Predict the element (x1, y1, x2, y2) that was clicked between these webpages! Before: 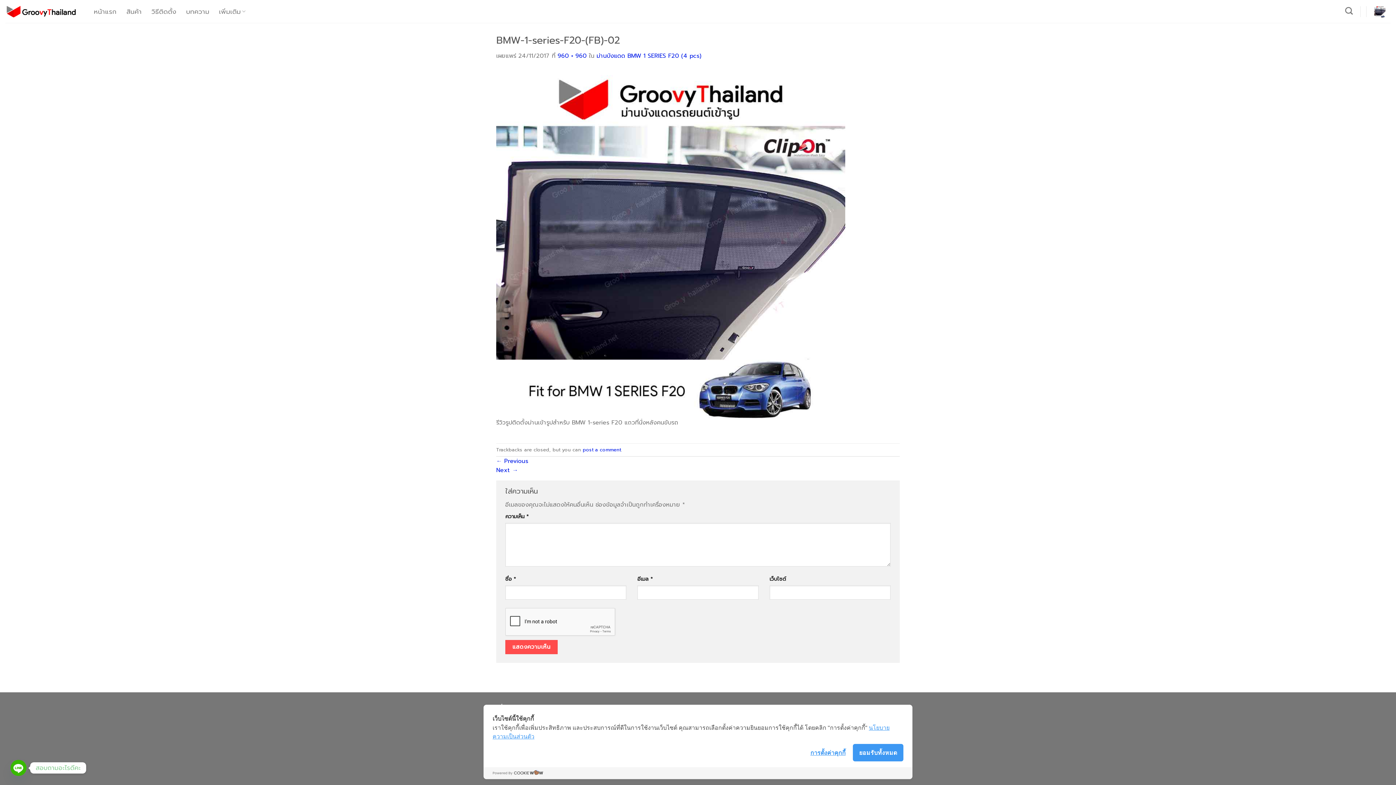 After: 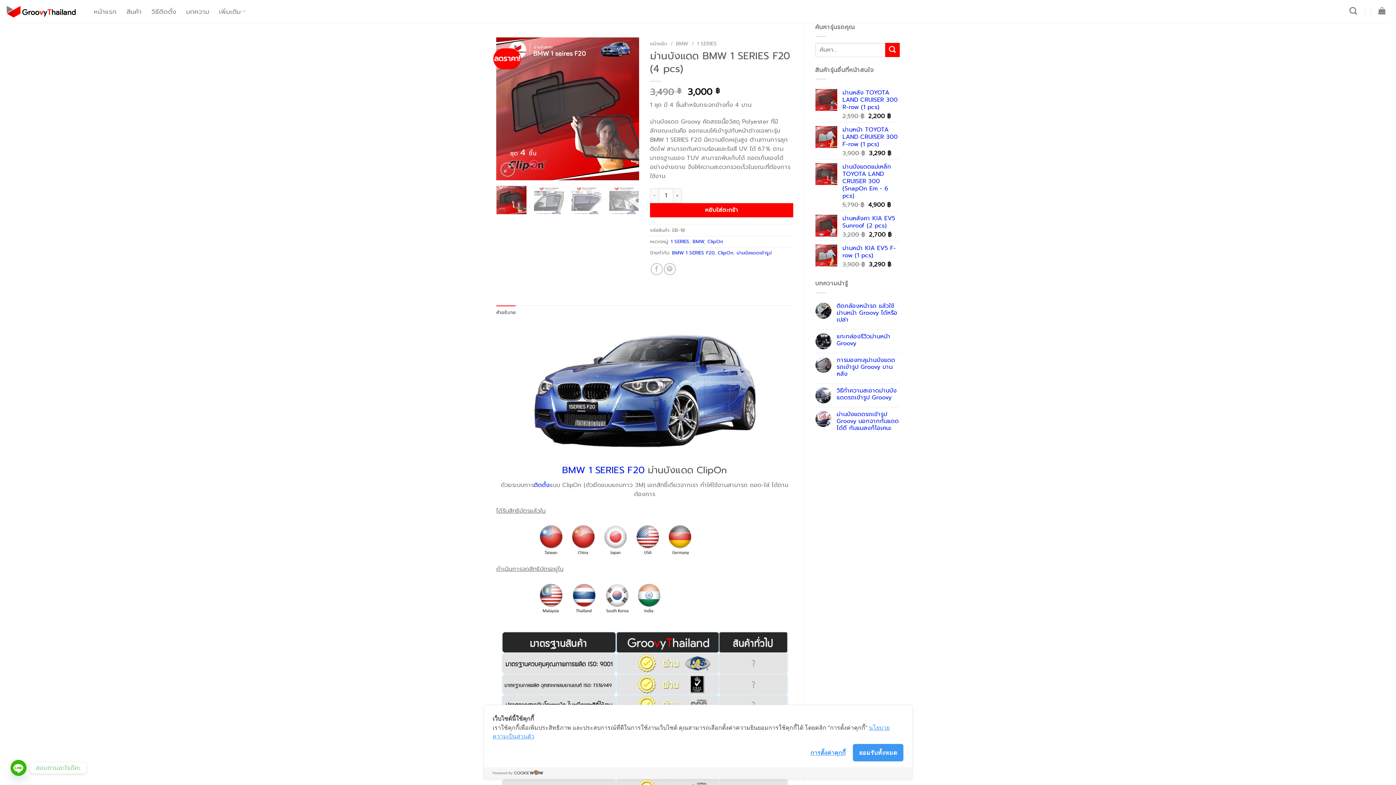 Action: label: ม่านบังแดด BMW 1 SERIES F20 (4 pcs) bbox: (596, 51, 701, 60)